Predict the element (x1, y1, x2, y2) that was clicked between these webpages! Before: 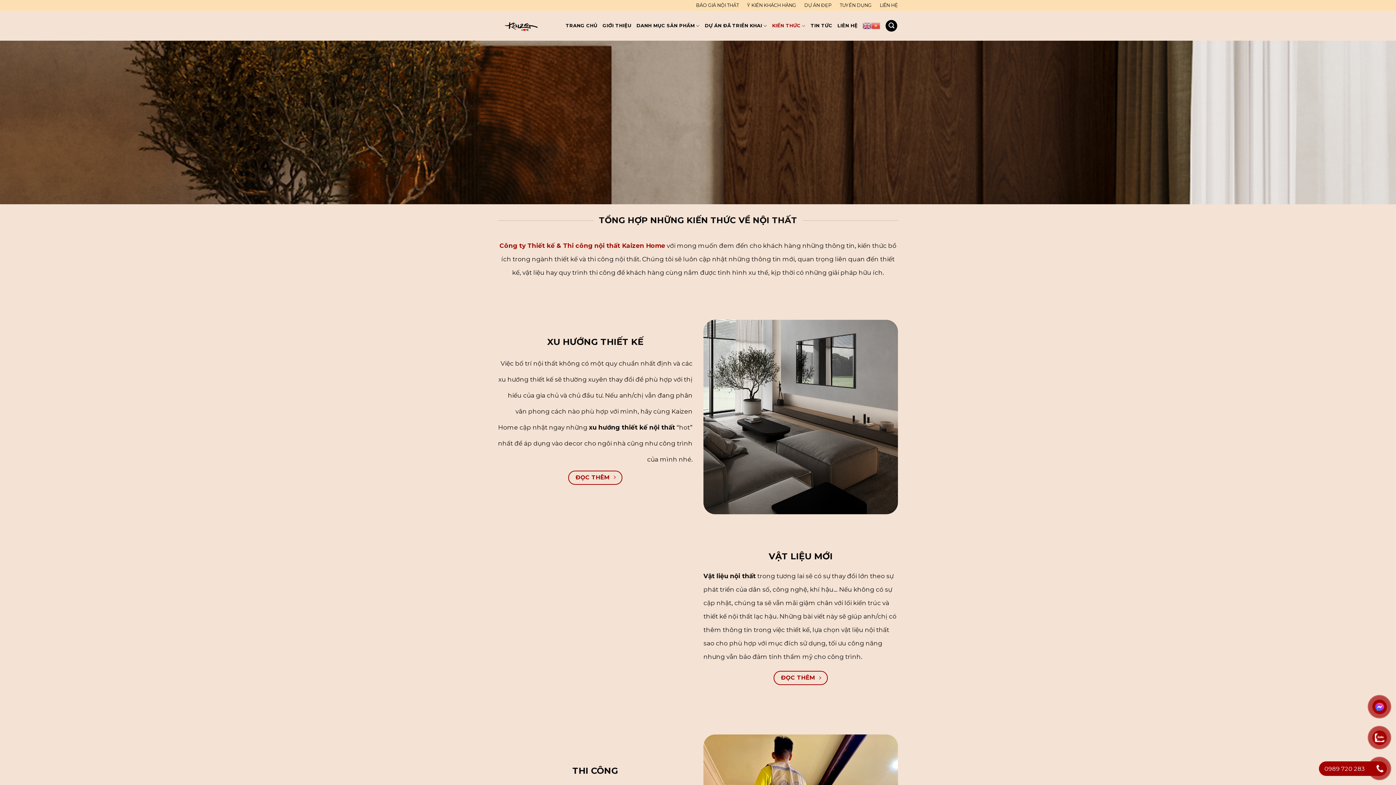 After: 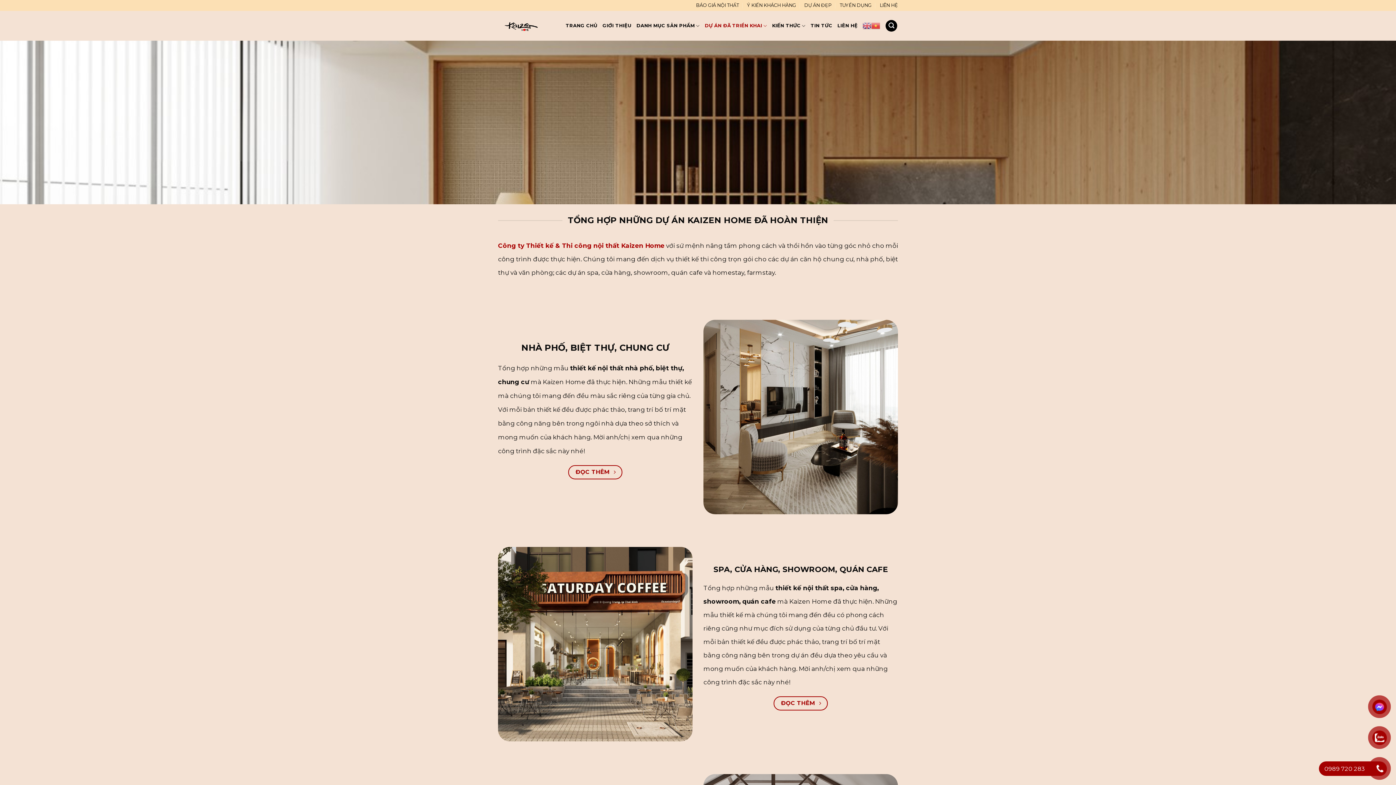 Action: bbox: (704, 18, 767, 32) label: DỰ ÁN ĐÃ TRIỂN KHAI